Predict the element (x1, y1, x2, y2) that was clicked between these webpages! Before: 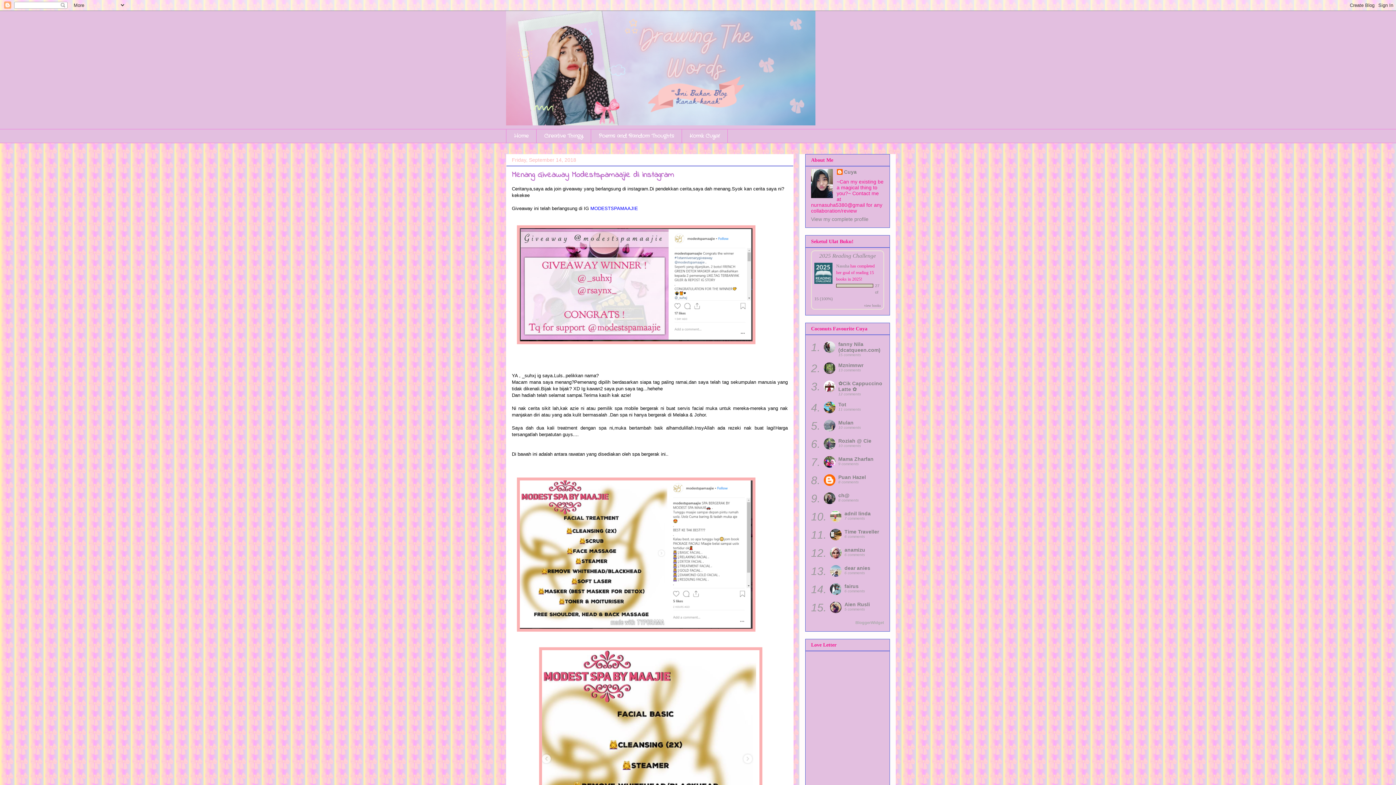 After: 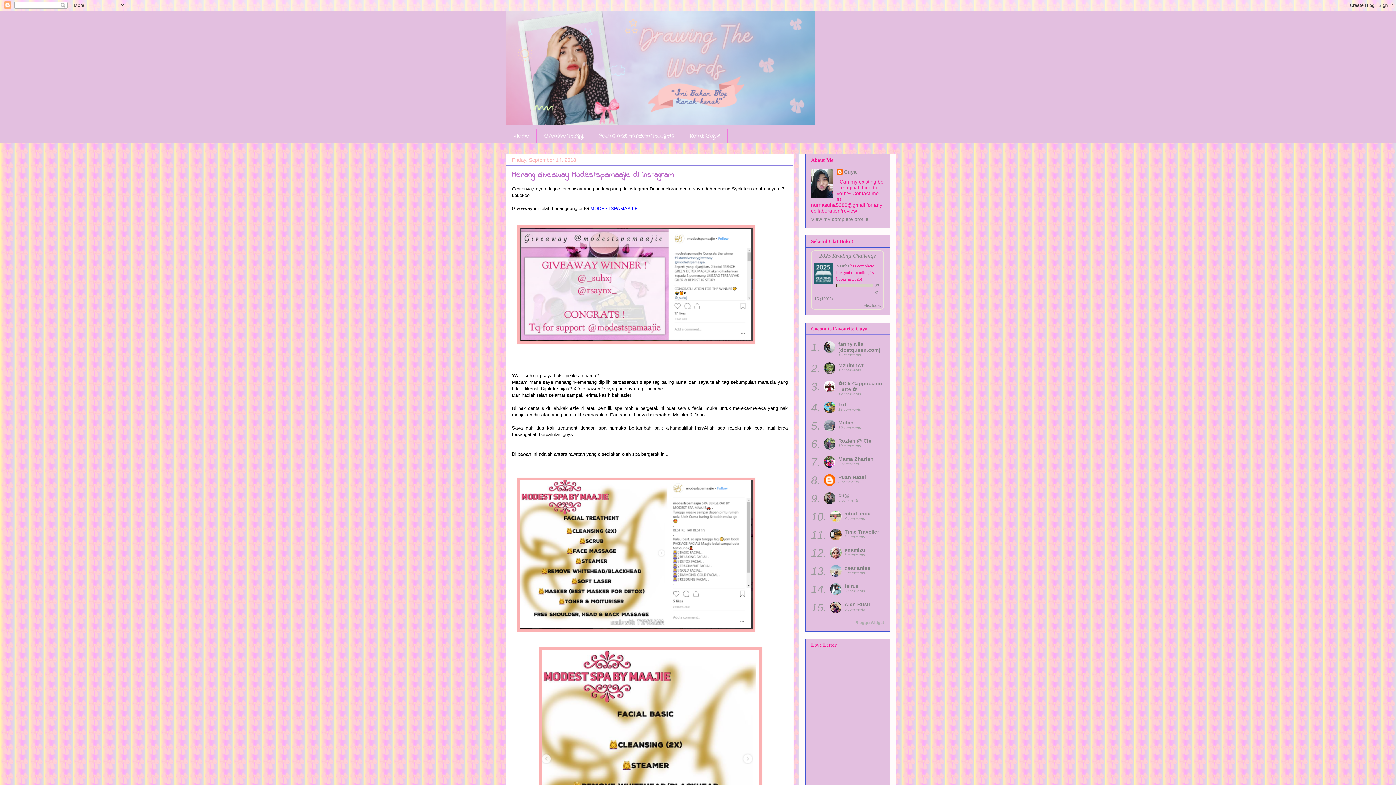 Action: bbox: (830, 565, 841, 578)